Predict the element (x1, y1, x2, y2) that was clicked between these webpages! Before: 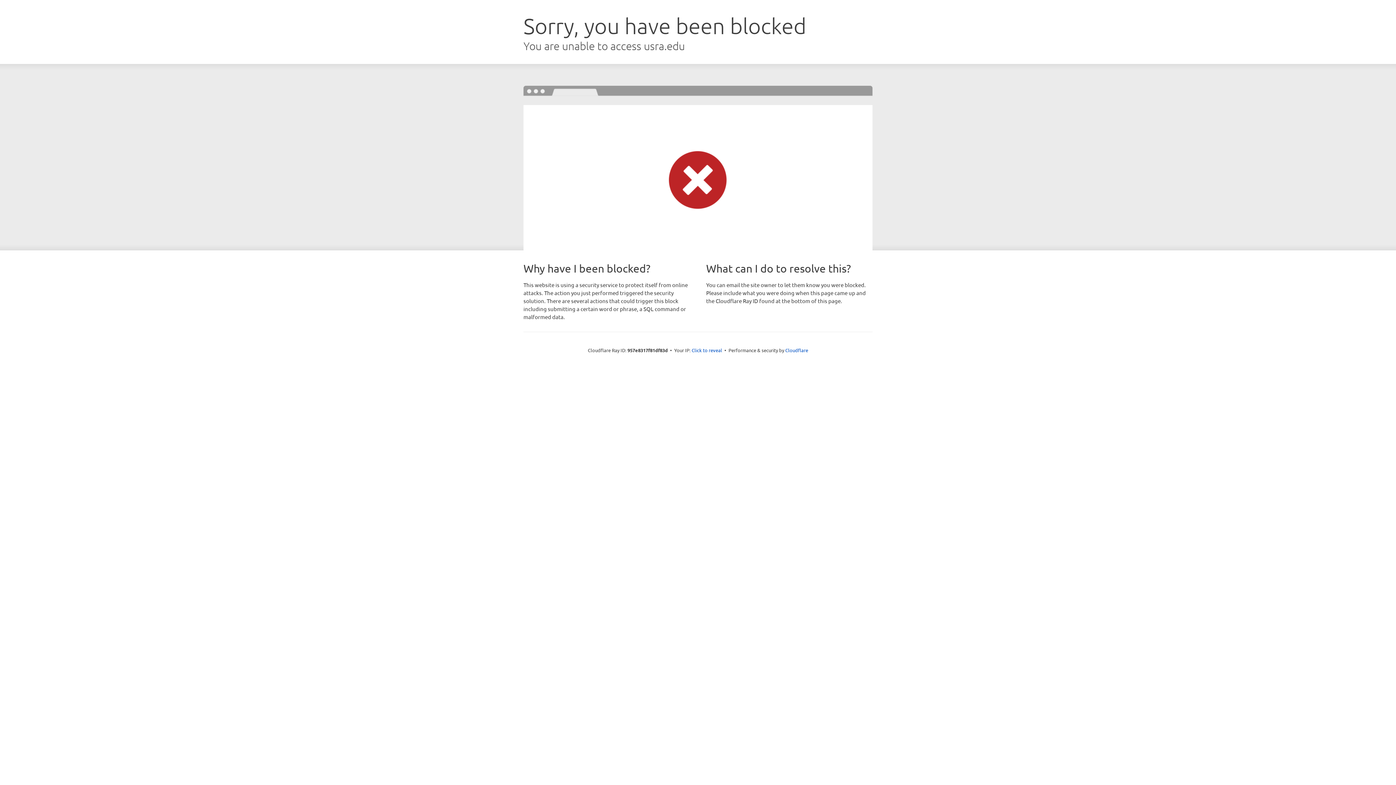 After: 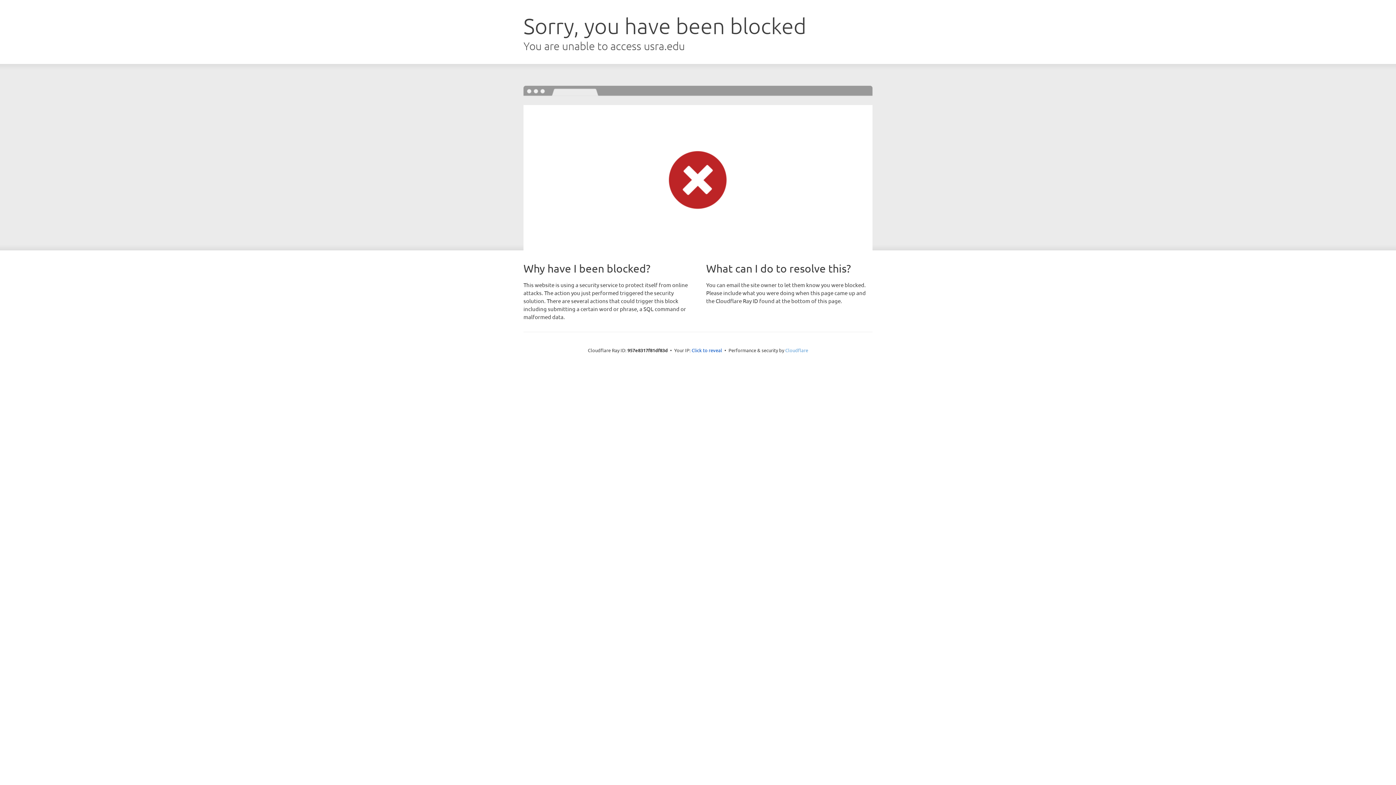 Action: label: Cloudflare bbox: (785, 347, 808, 353)